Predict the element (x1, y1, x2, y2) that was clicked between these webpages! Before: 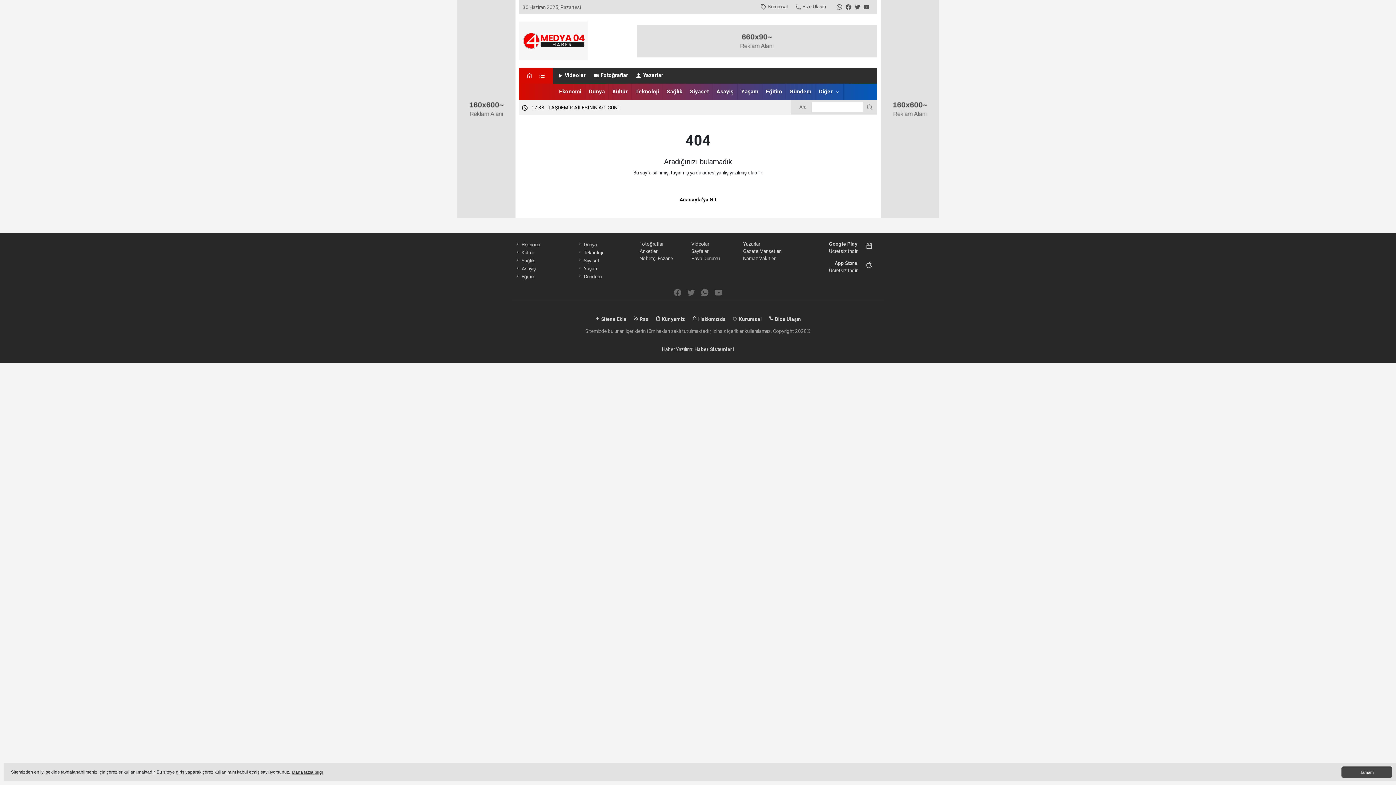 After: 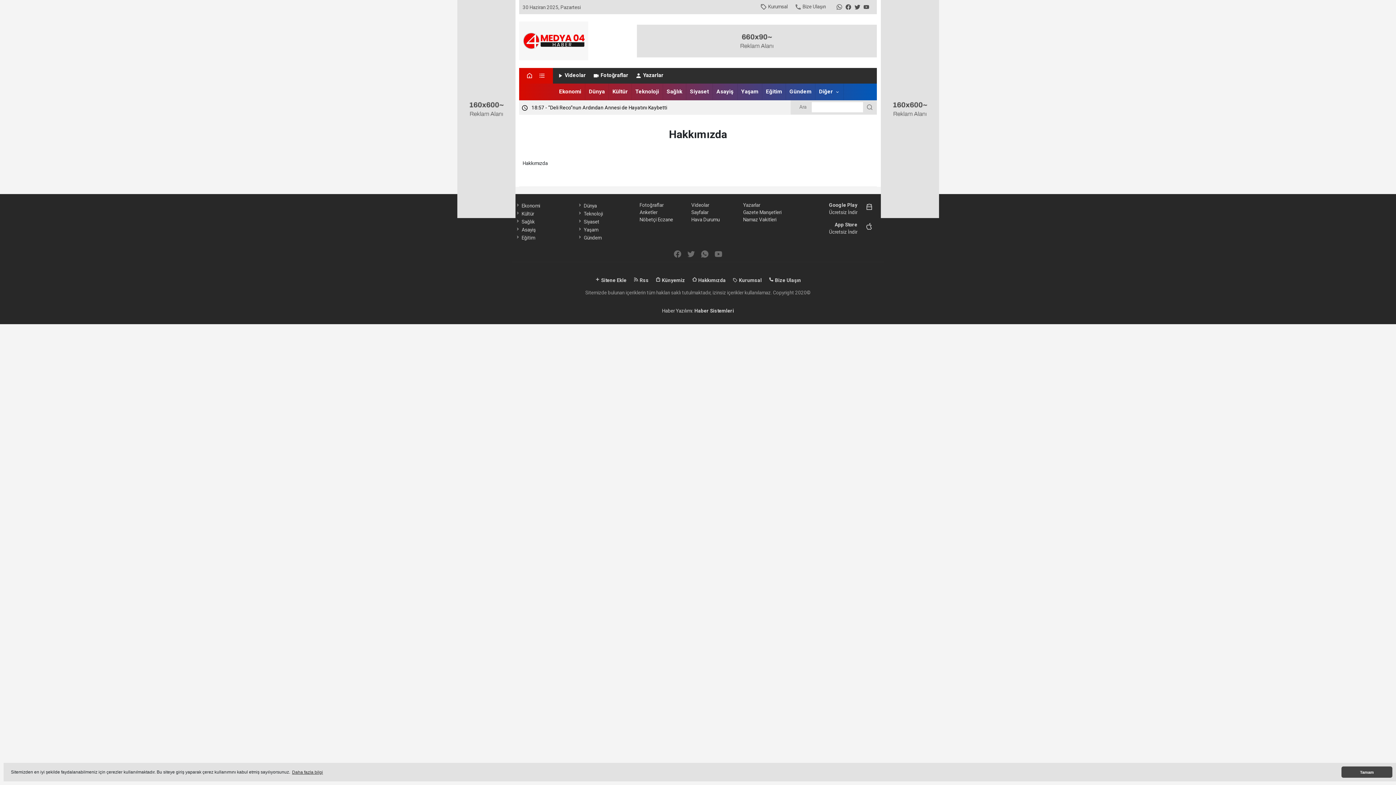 Action: bbox: (692, 316, 726, 322) label:  Hakkımızda